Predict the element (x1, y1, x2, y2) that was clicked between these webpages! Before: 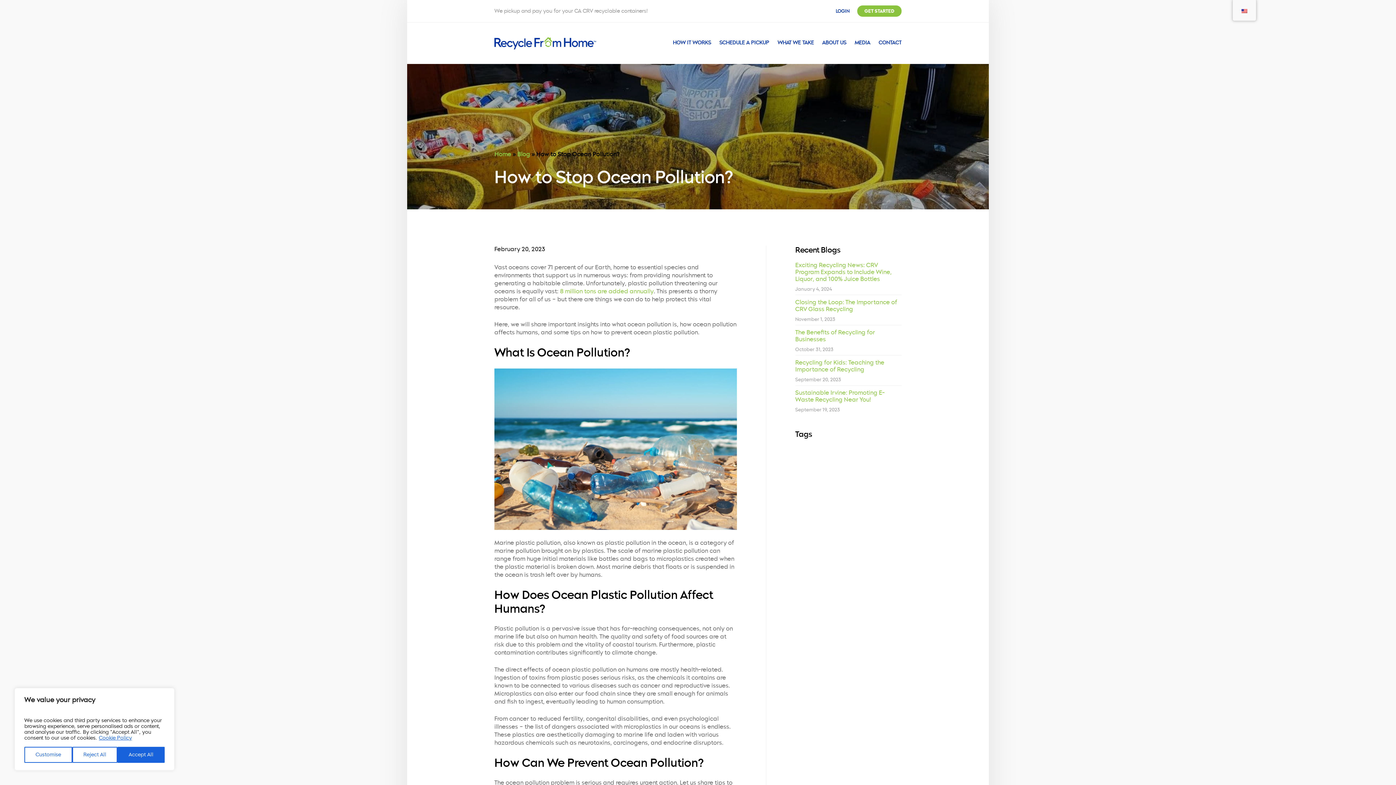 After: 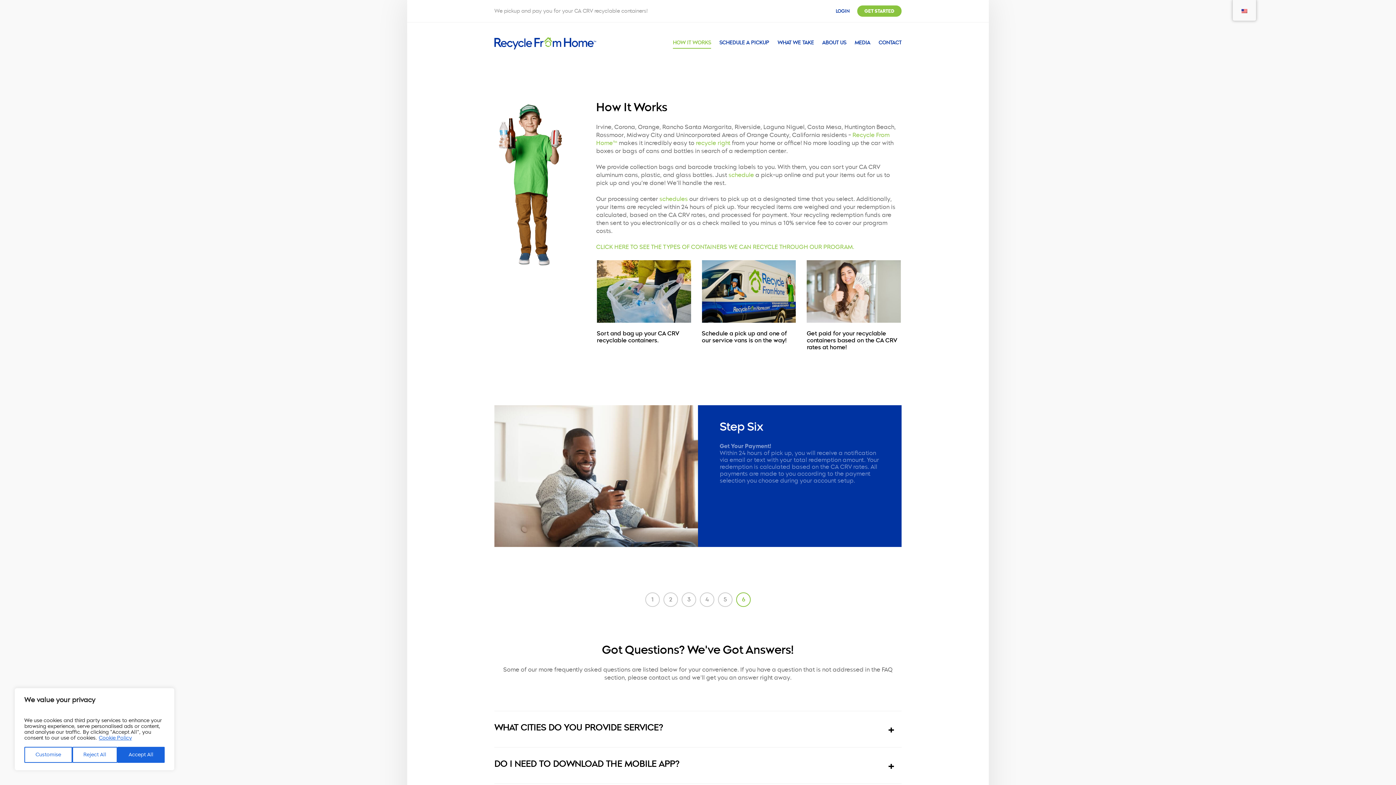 Action: label: HOW IT WORKS bbox: (673, 37, 715, 48)